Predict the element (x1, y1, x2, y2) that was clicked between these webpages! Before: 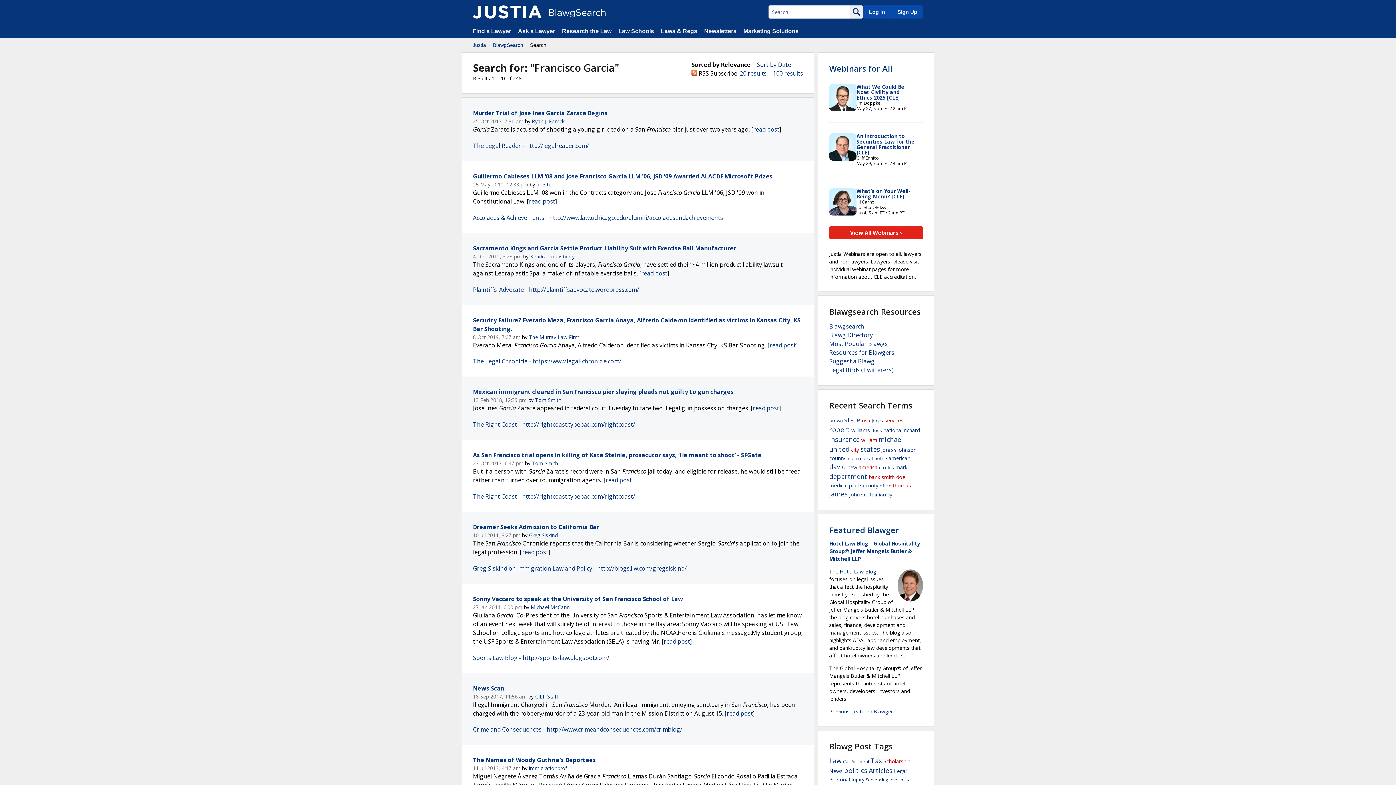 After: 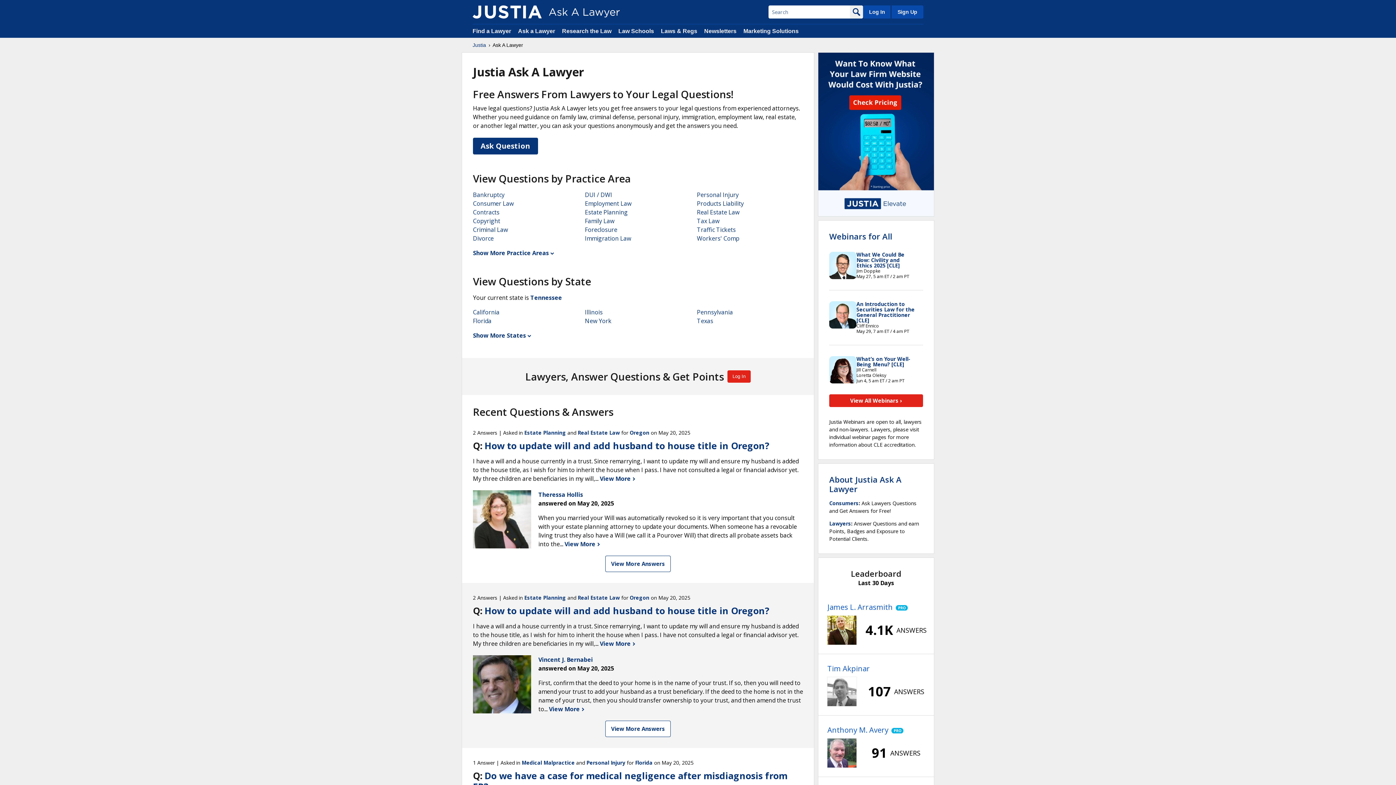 Action: bbox: (518, 28, 556, 34) label: Ask a Lawyer 